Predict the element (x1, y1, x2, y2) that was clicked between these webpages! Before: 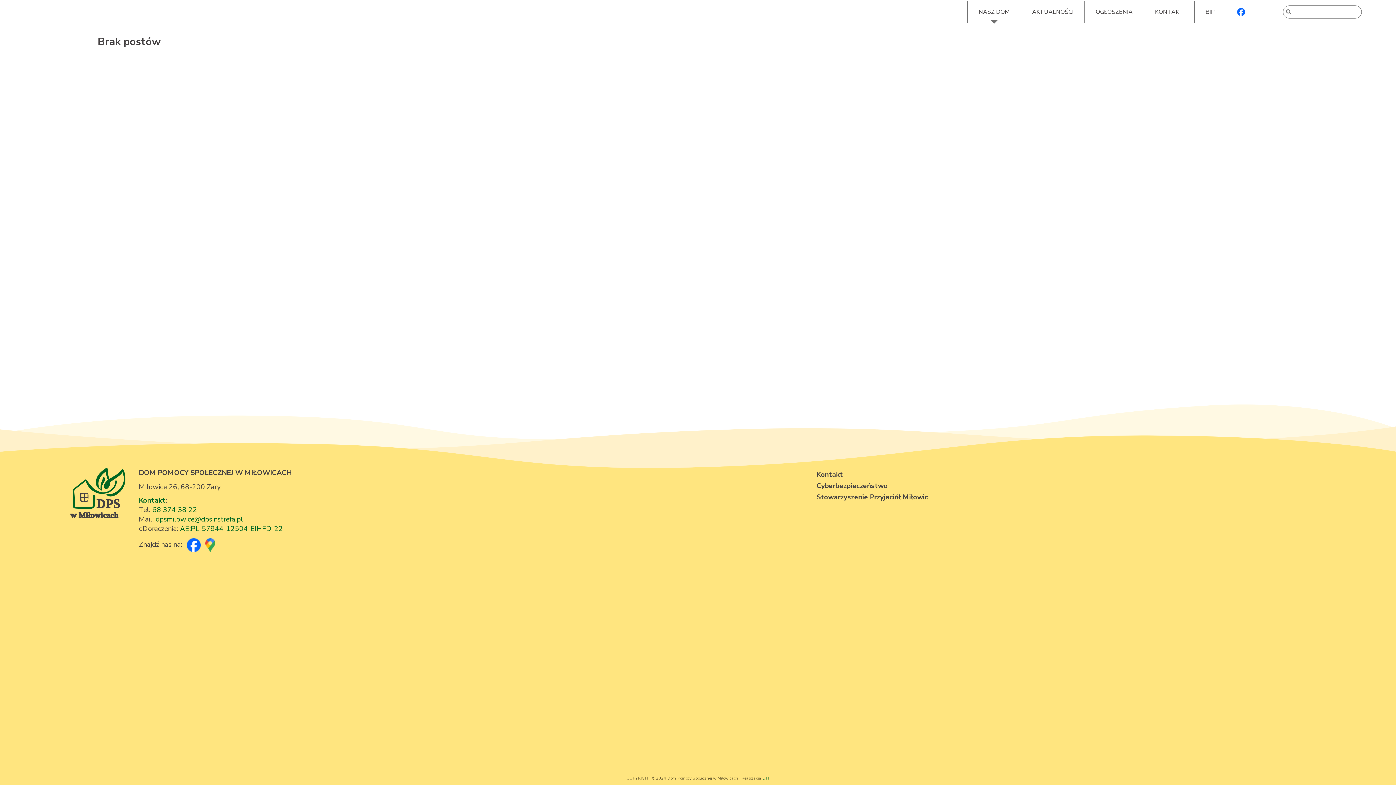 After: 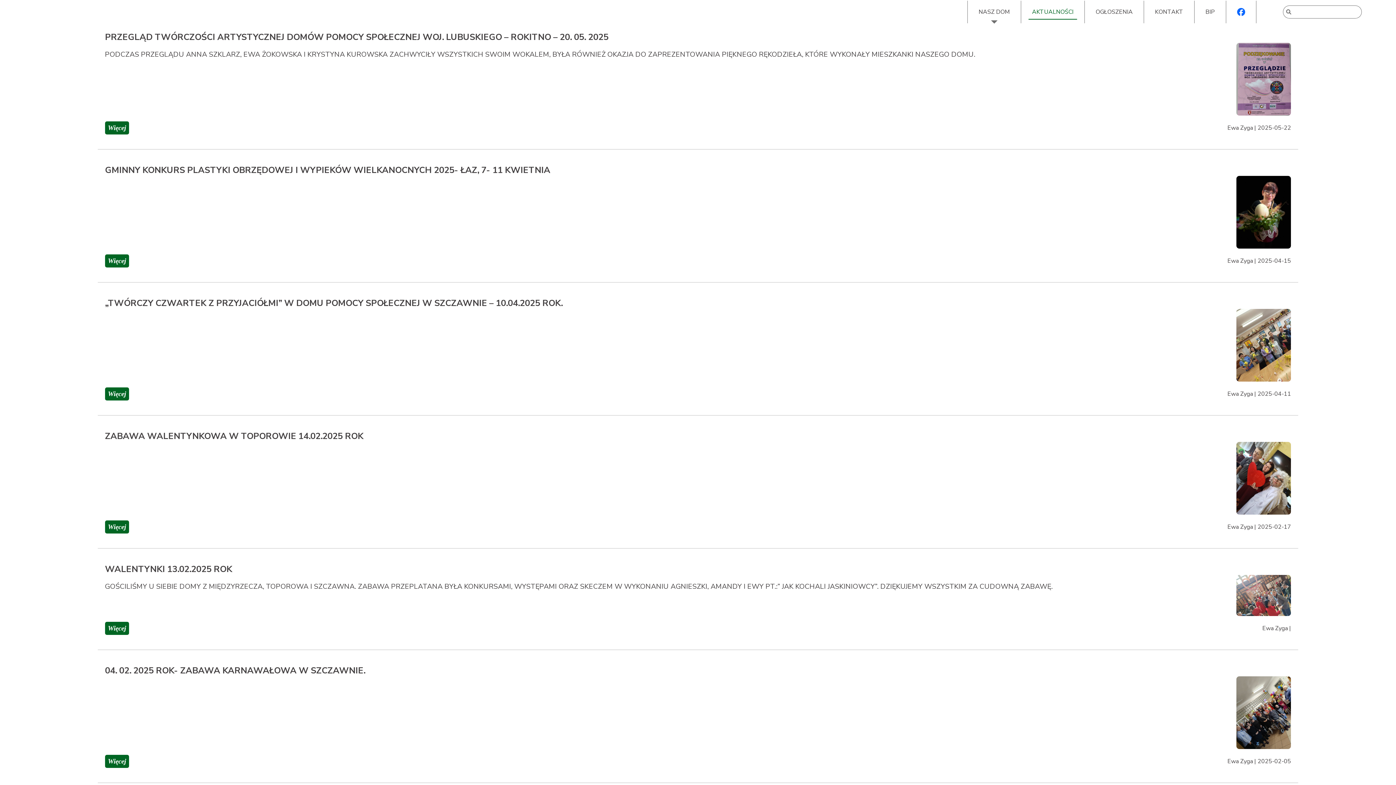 Action: bbox: (1025, 4, 1081, 19) label: AKTUALNOŚCI